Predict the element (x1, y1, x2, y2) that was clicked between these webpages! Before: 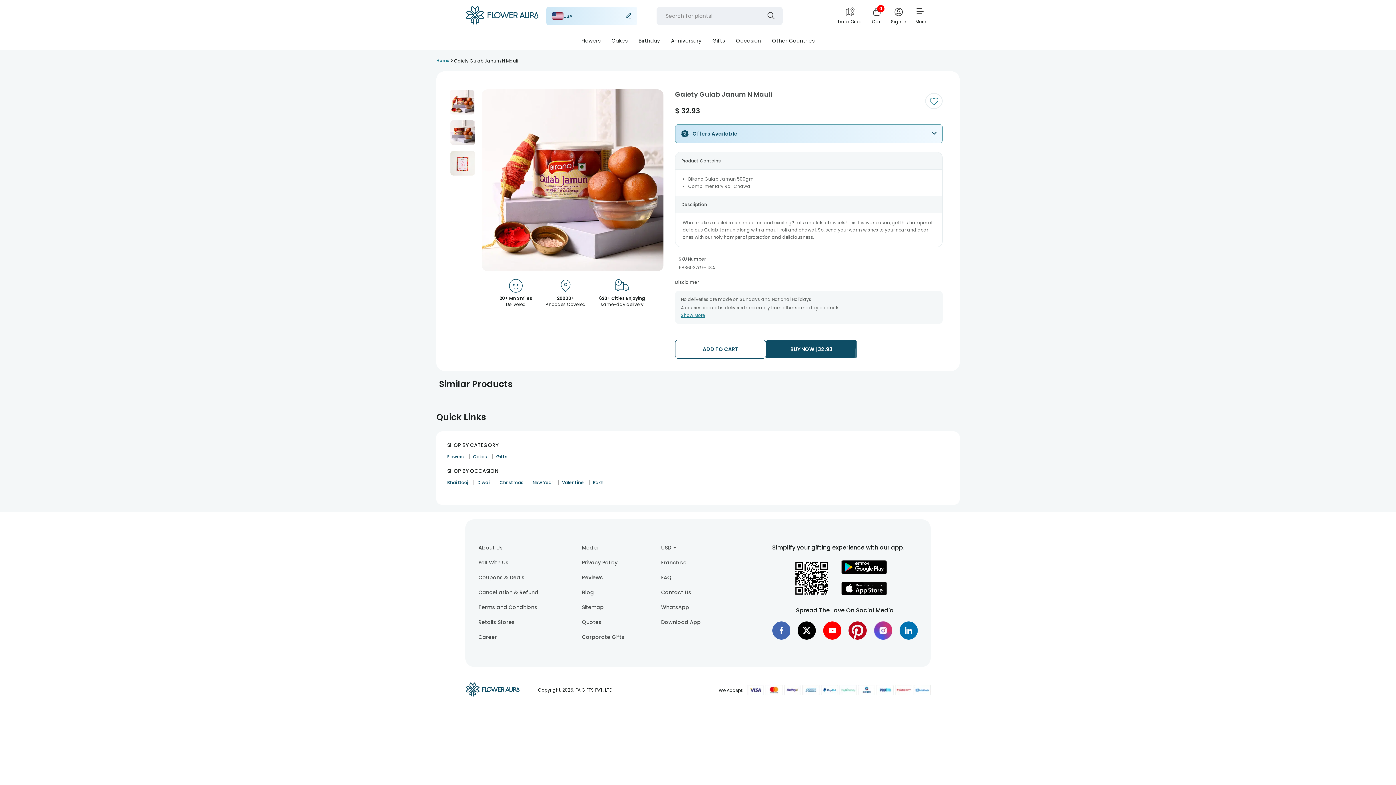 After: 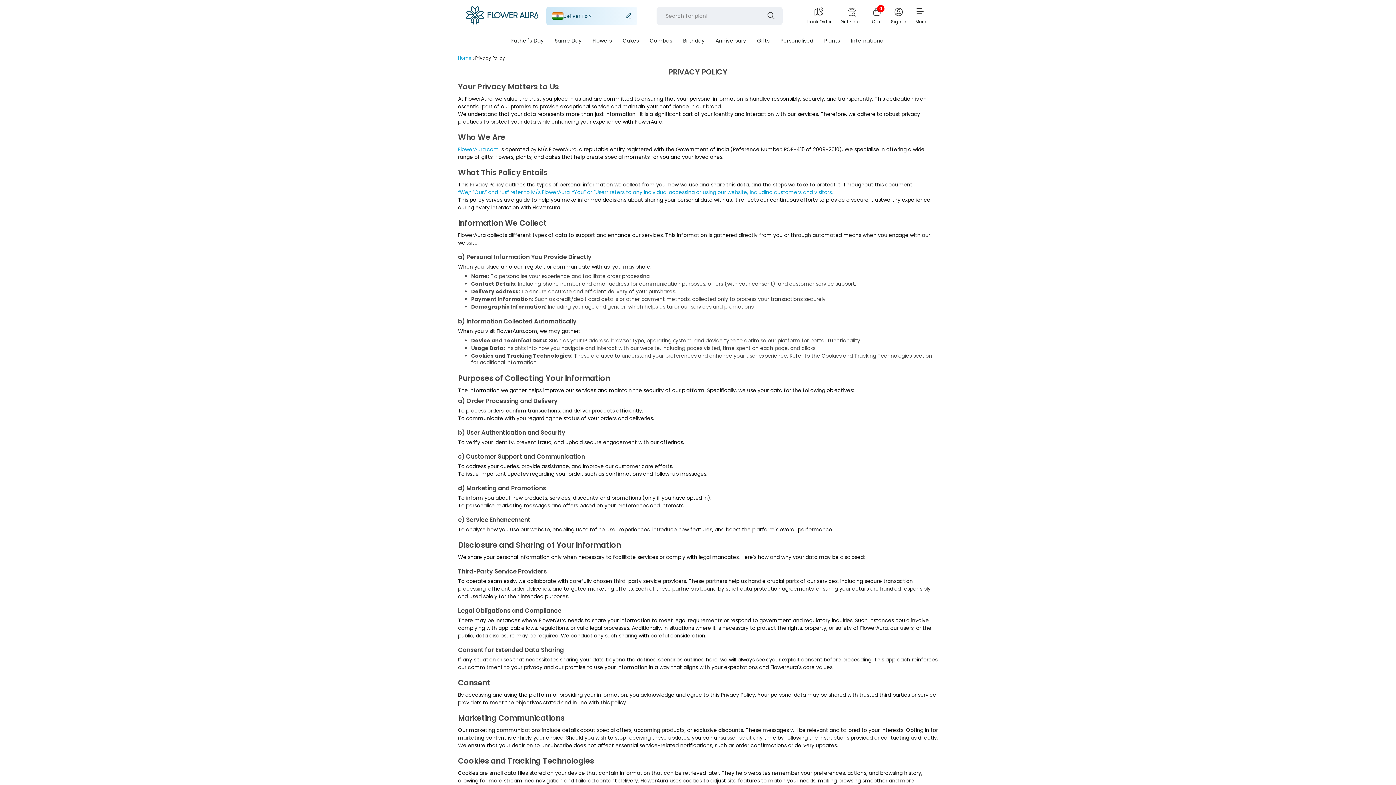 Action: bbox: (582, 559, 617, 566) label: Privacy Policy